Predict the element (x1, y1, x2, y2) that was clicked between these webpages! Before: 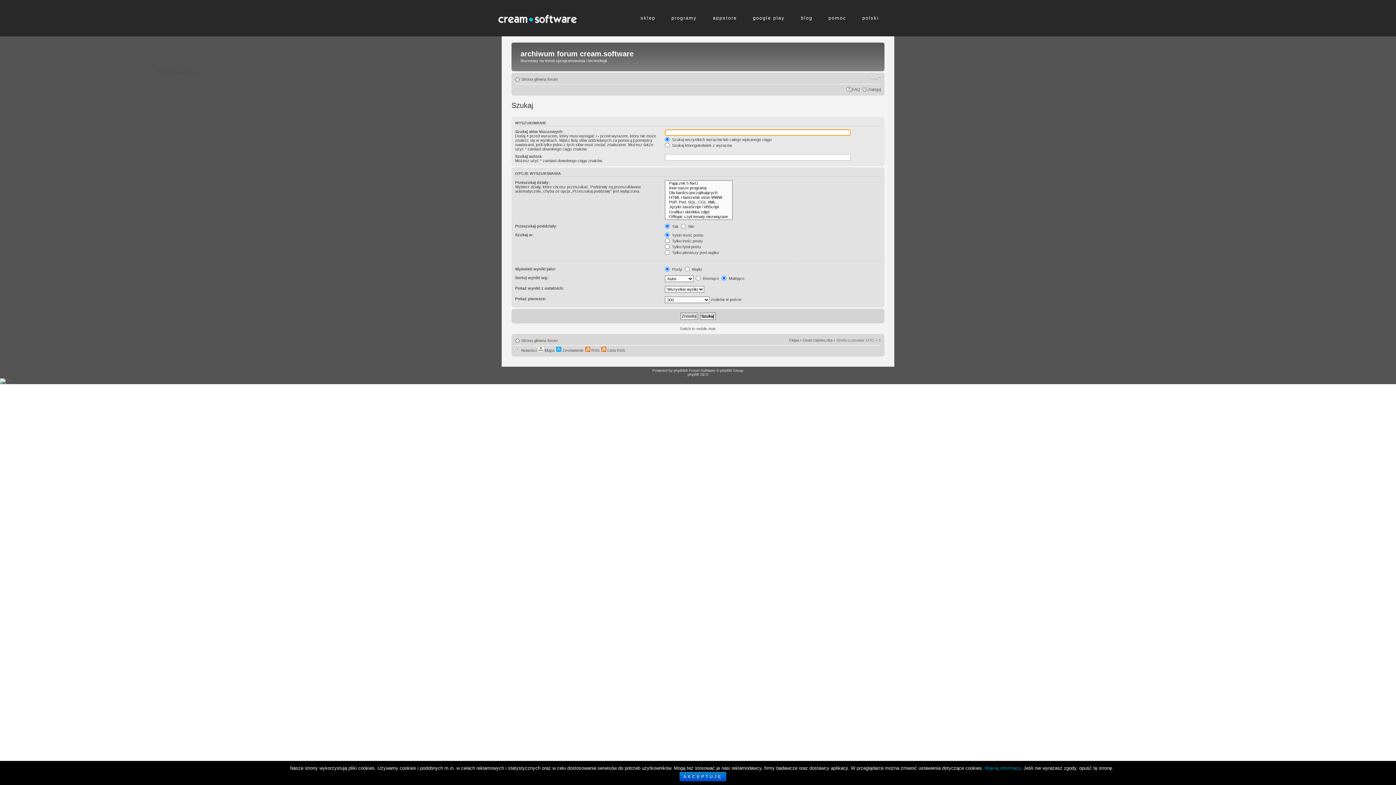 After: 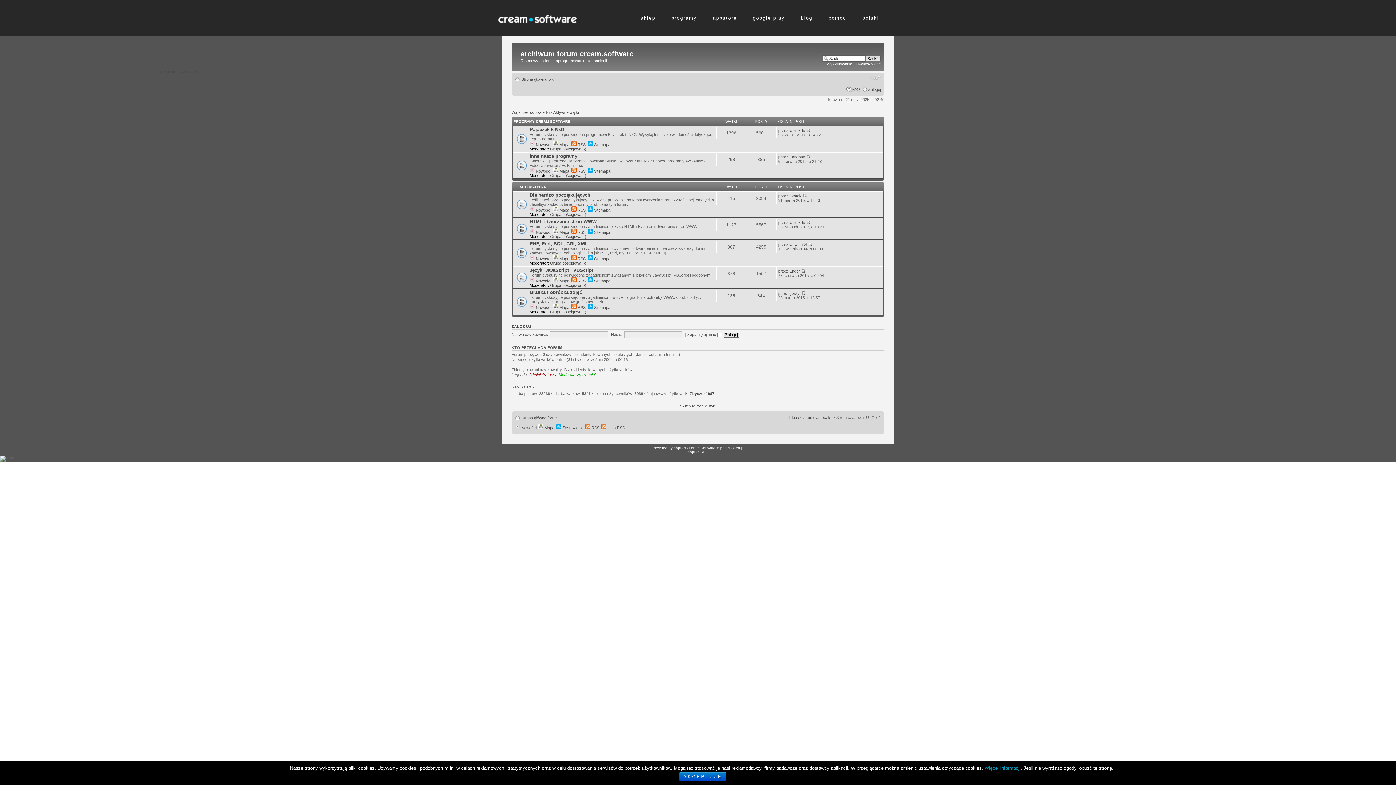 Action: label: archiwum forum cream.software bbox: (520, 49, 779, 58)